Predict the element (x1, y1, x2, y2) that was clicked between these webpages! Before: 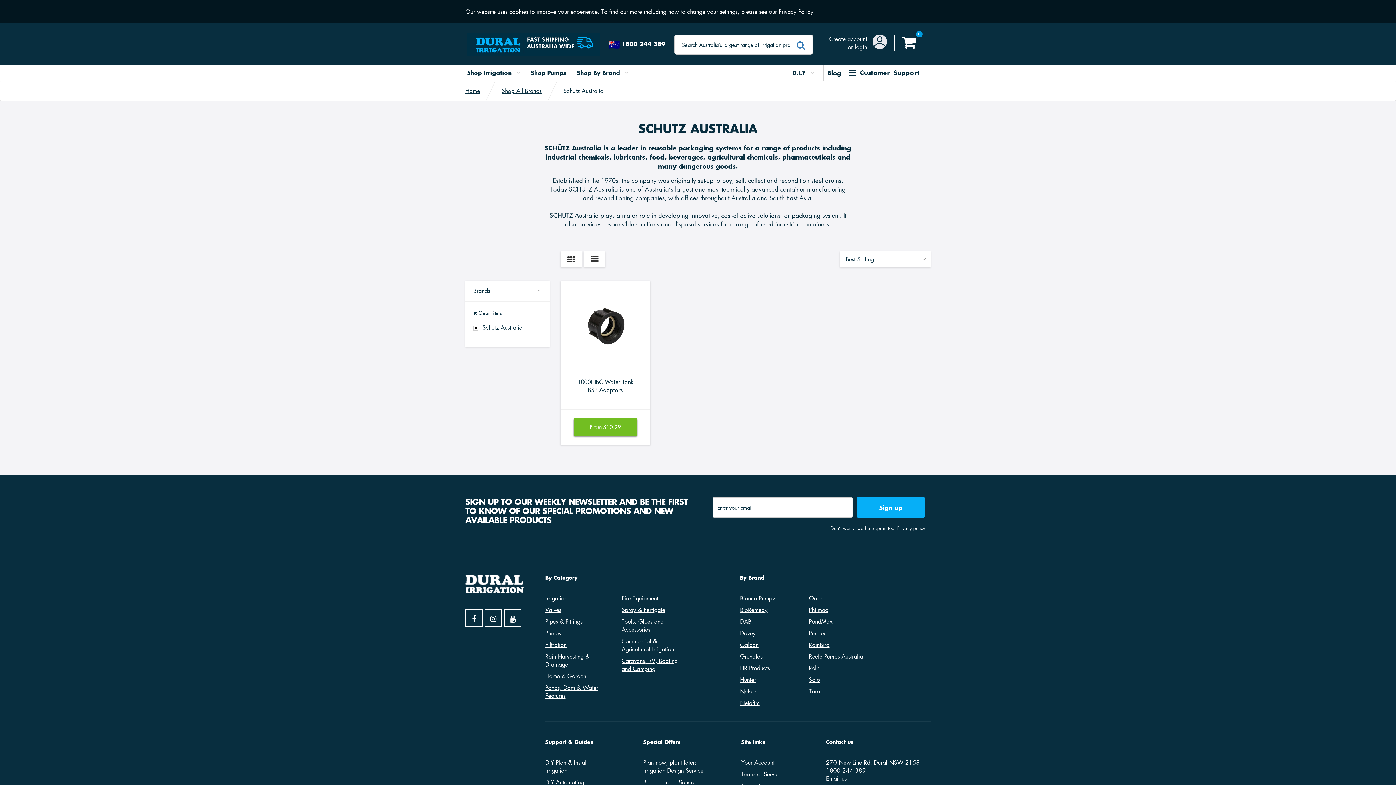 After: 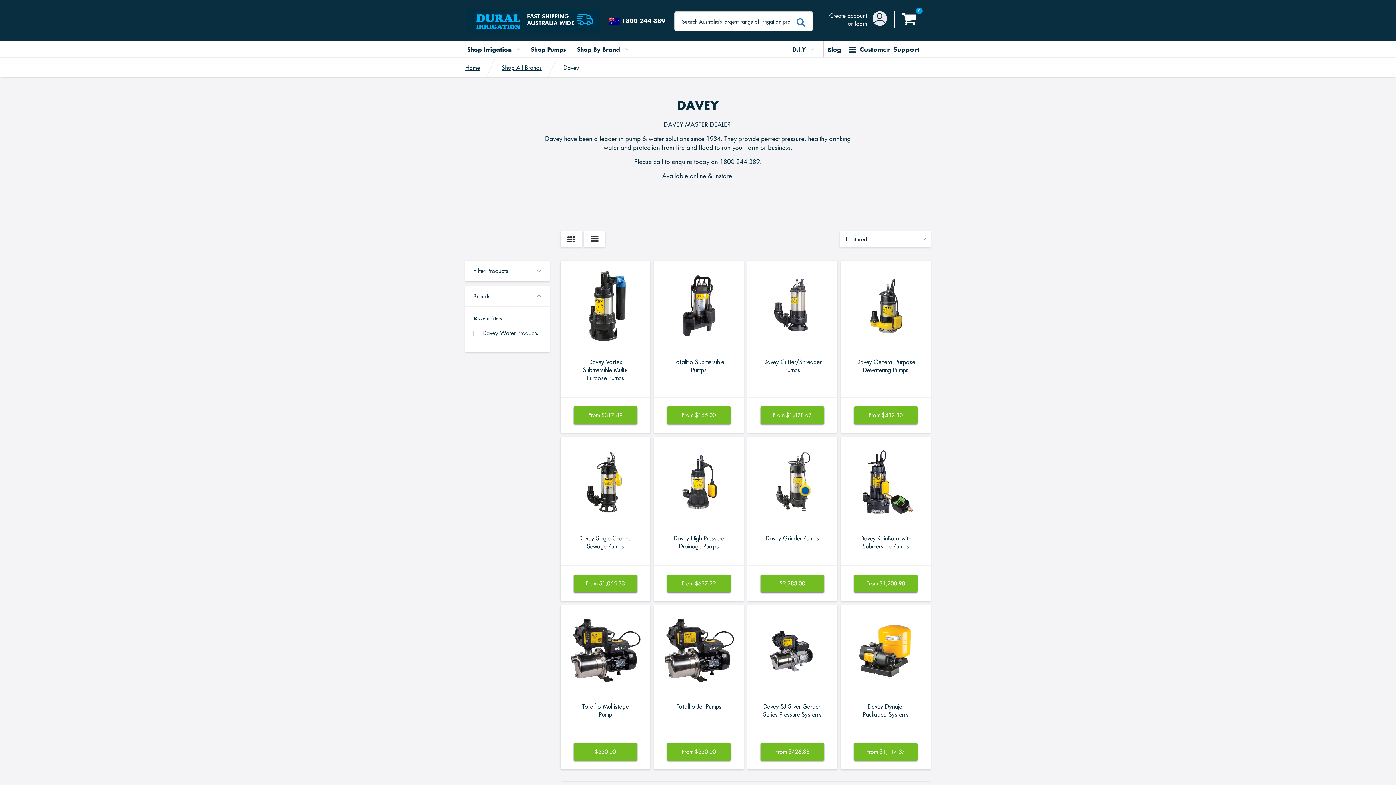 Action: label: Davey bbox: (740, 629, 755, 637)